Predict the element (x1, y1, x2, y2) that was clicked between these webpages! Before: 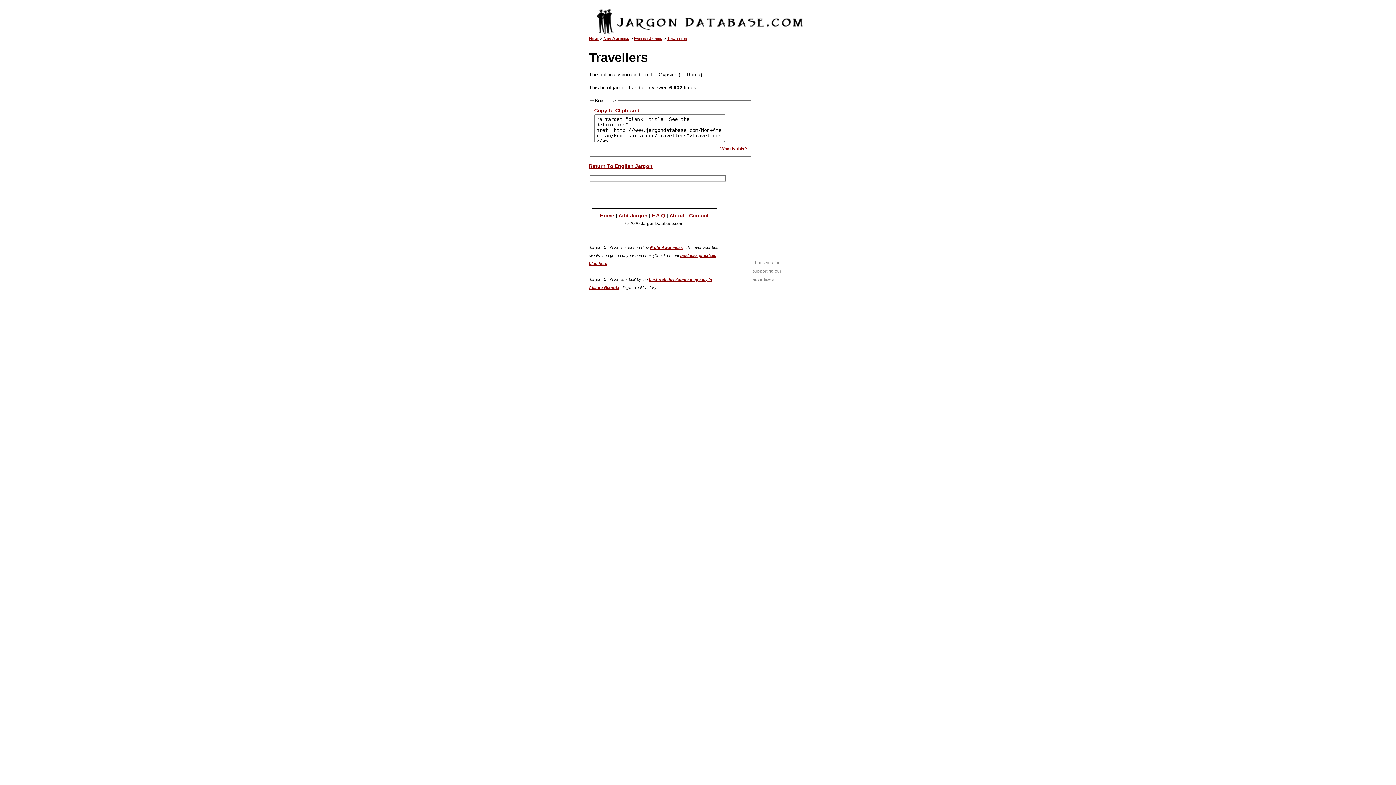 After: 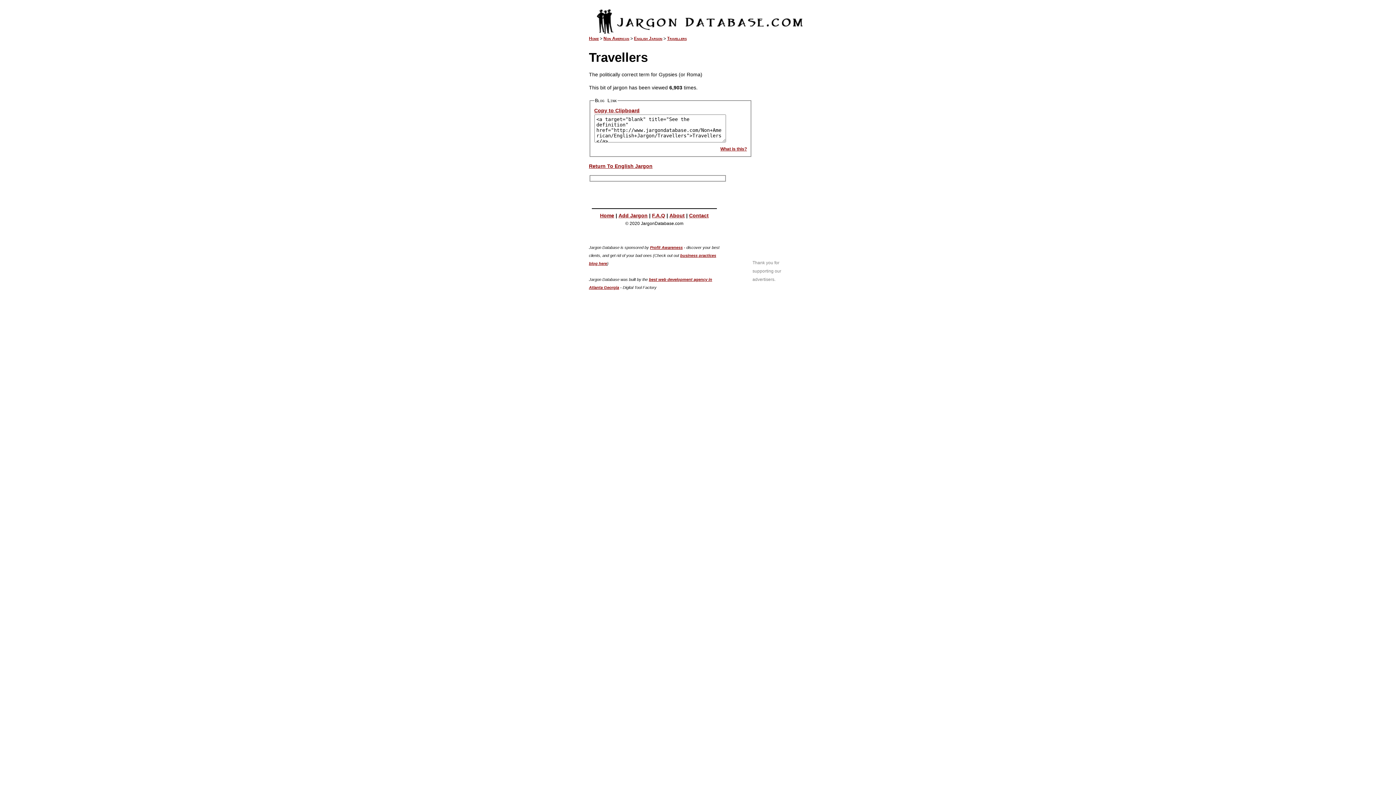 Action: bbox: (667, 36, 686, 41) label: Travellers